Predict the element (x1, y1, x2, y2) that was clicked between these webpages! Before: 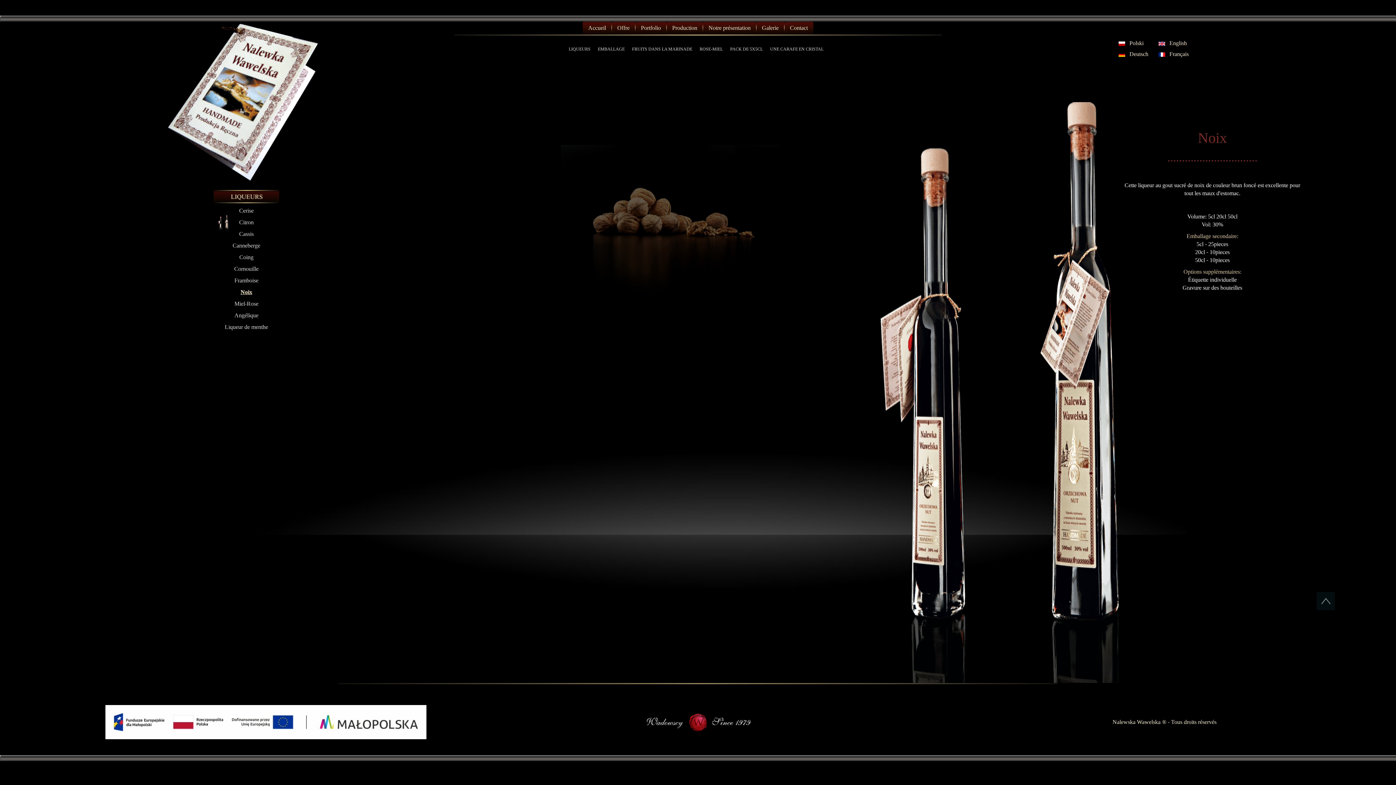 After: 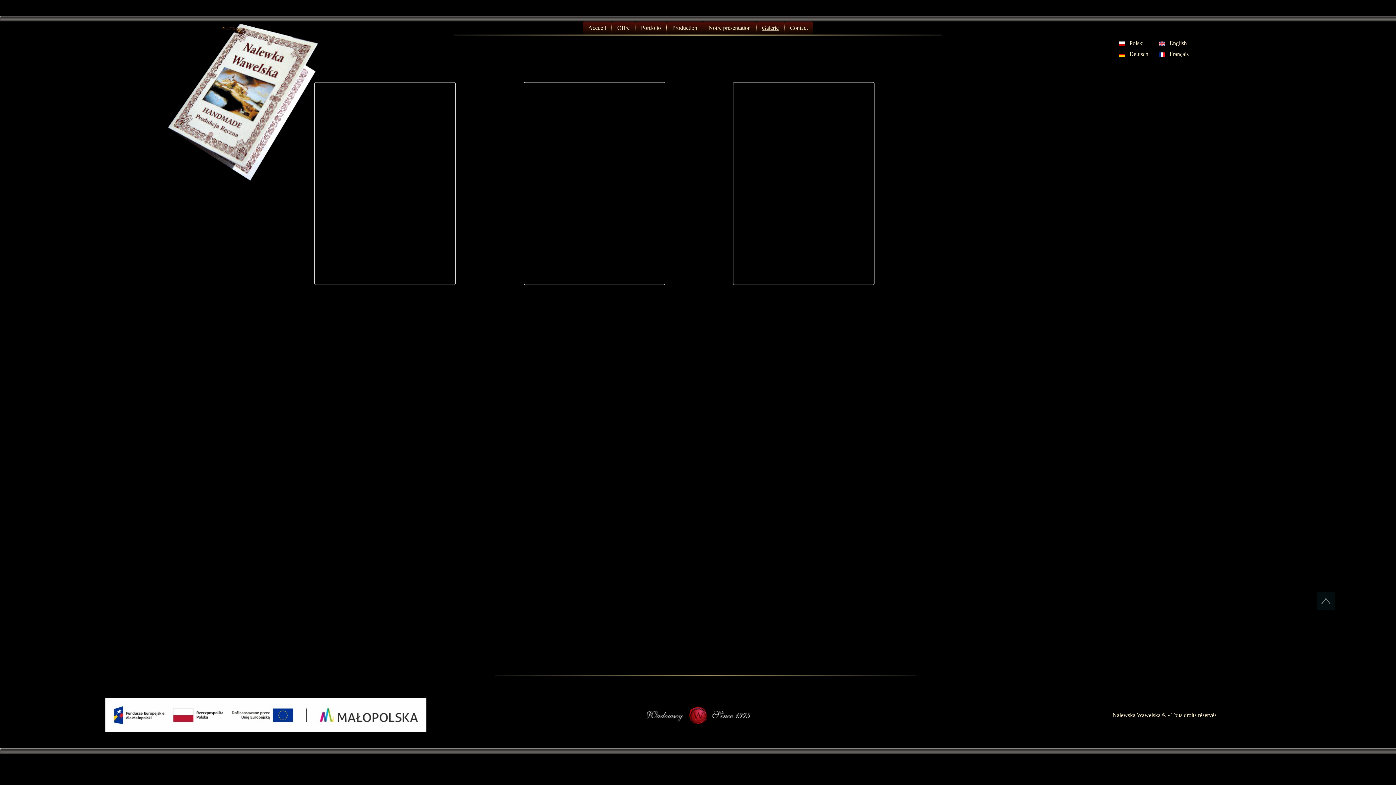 Action: label: Galerie bbox: (756, 21, 784, 34)